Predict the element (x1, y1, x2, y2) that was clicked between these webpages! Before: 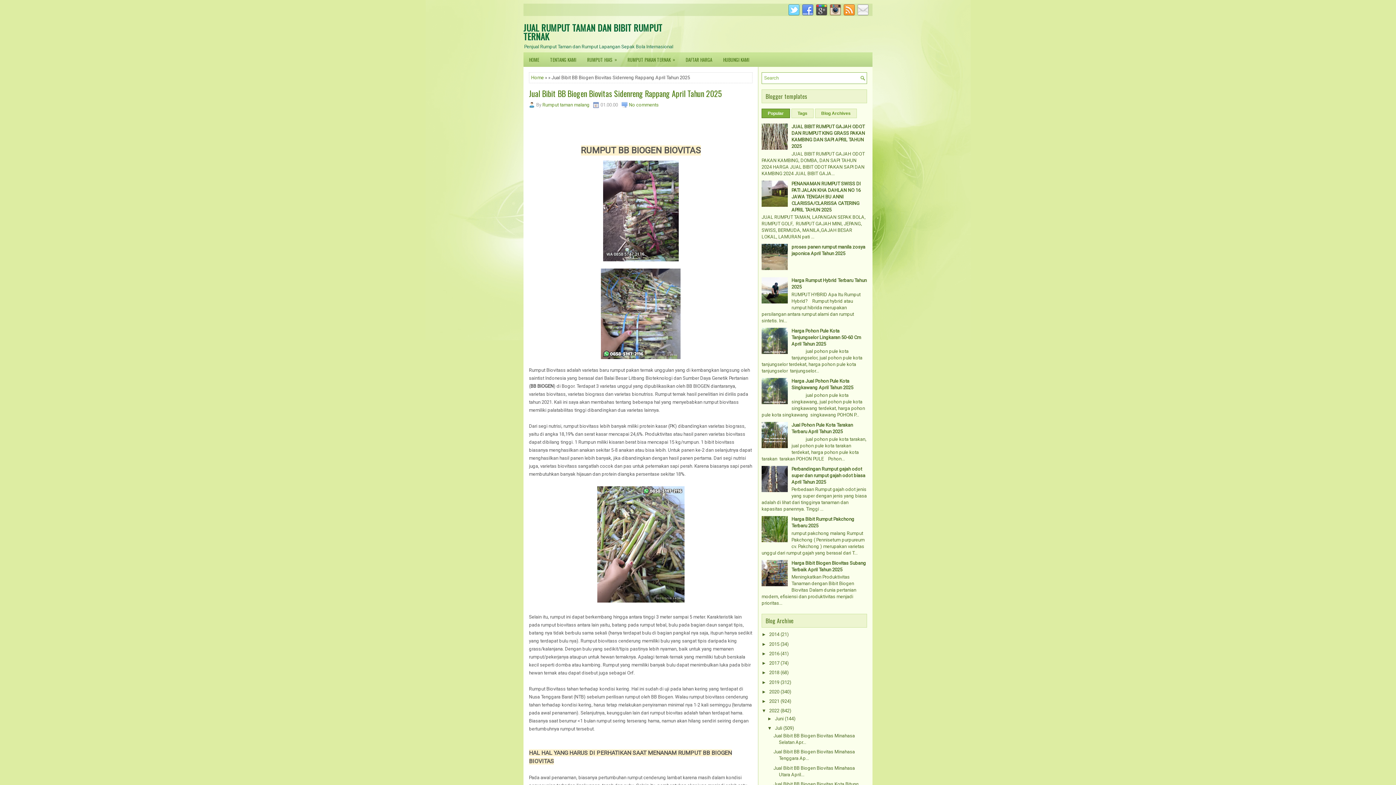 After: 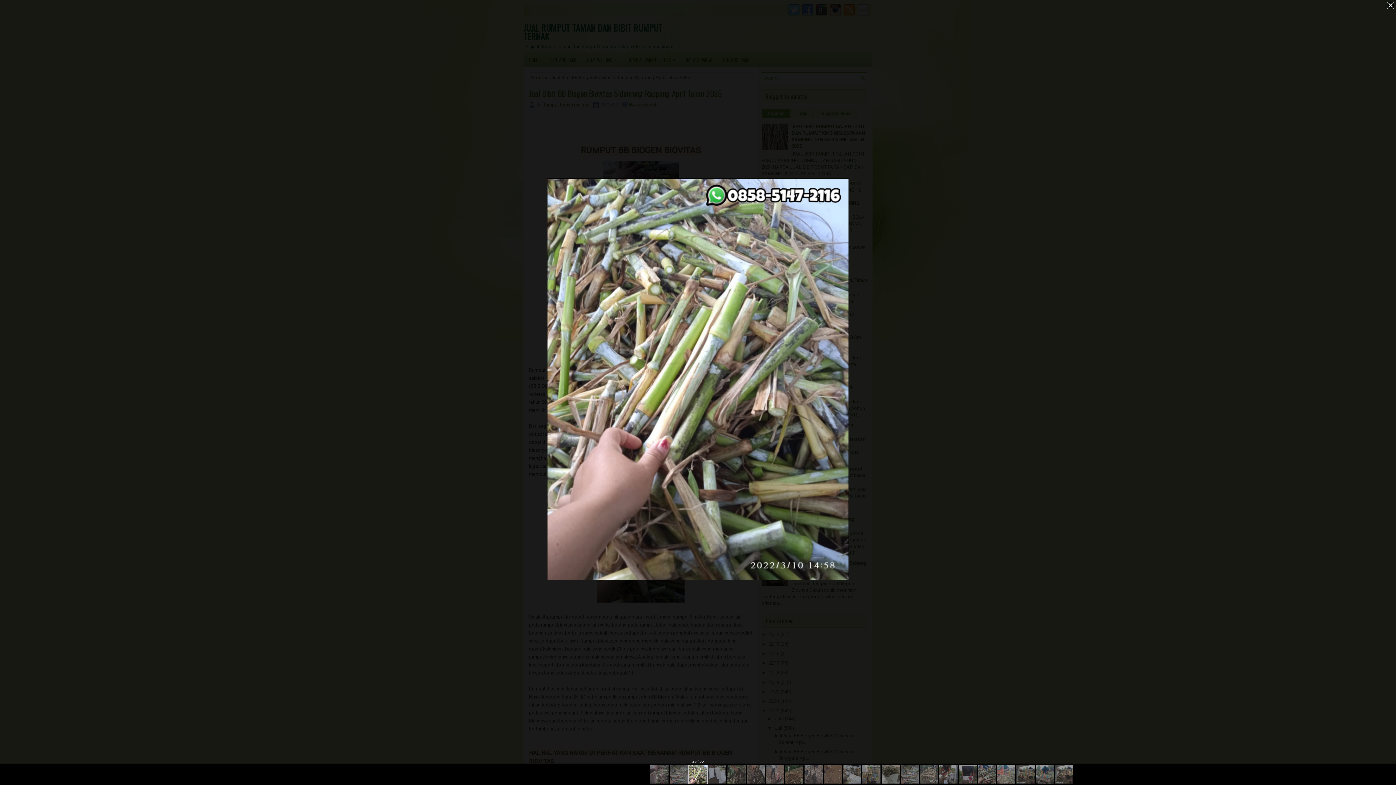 Action: bbox: (597, 598, 684, 604)